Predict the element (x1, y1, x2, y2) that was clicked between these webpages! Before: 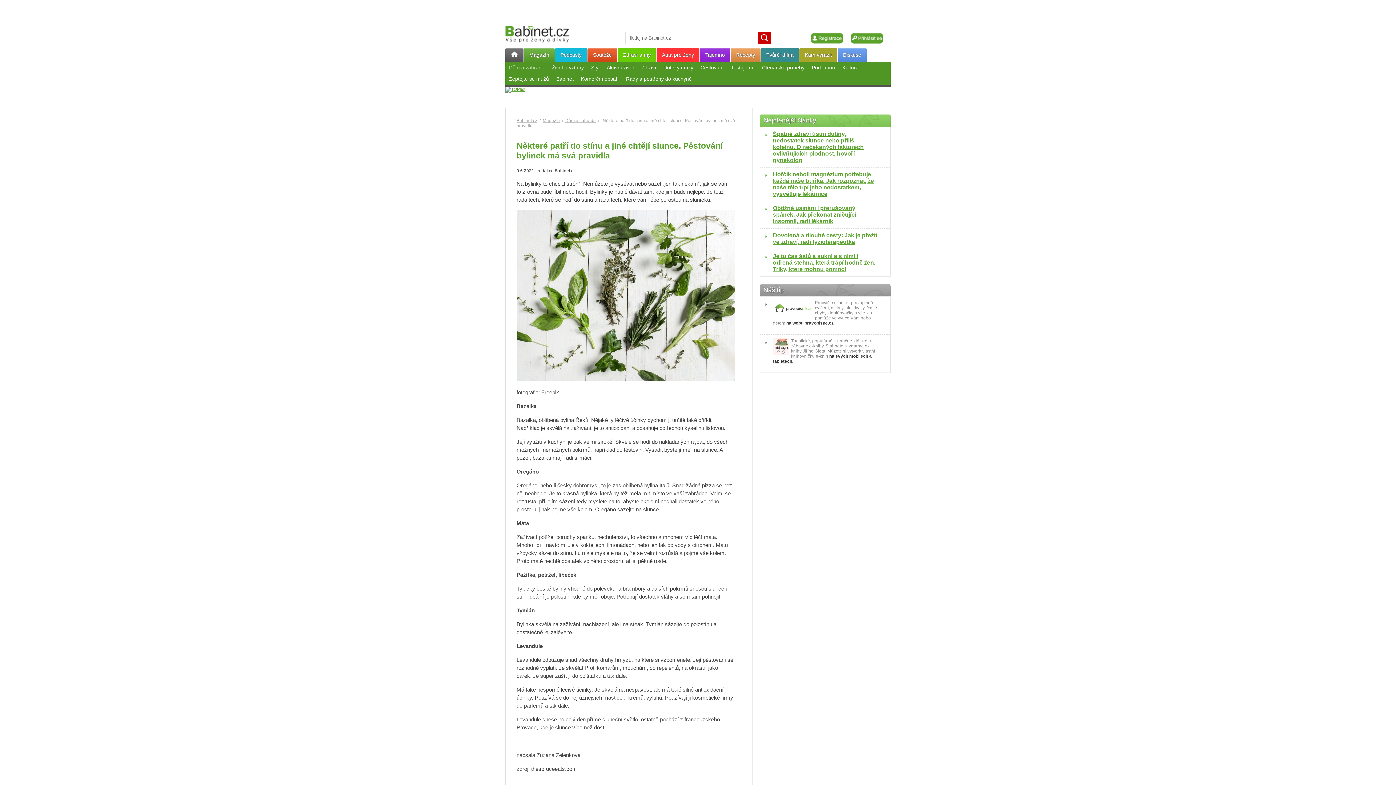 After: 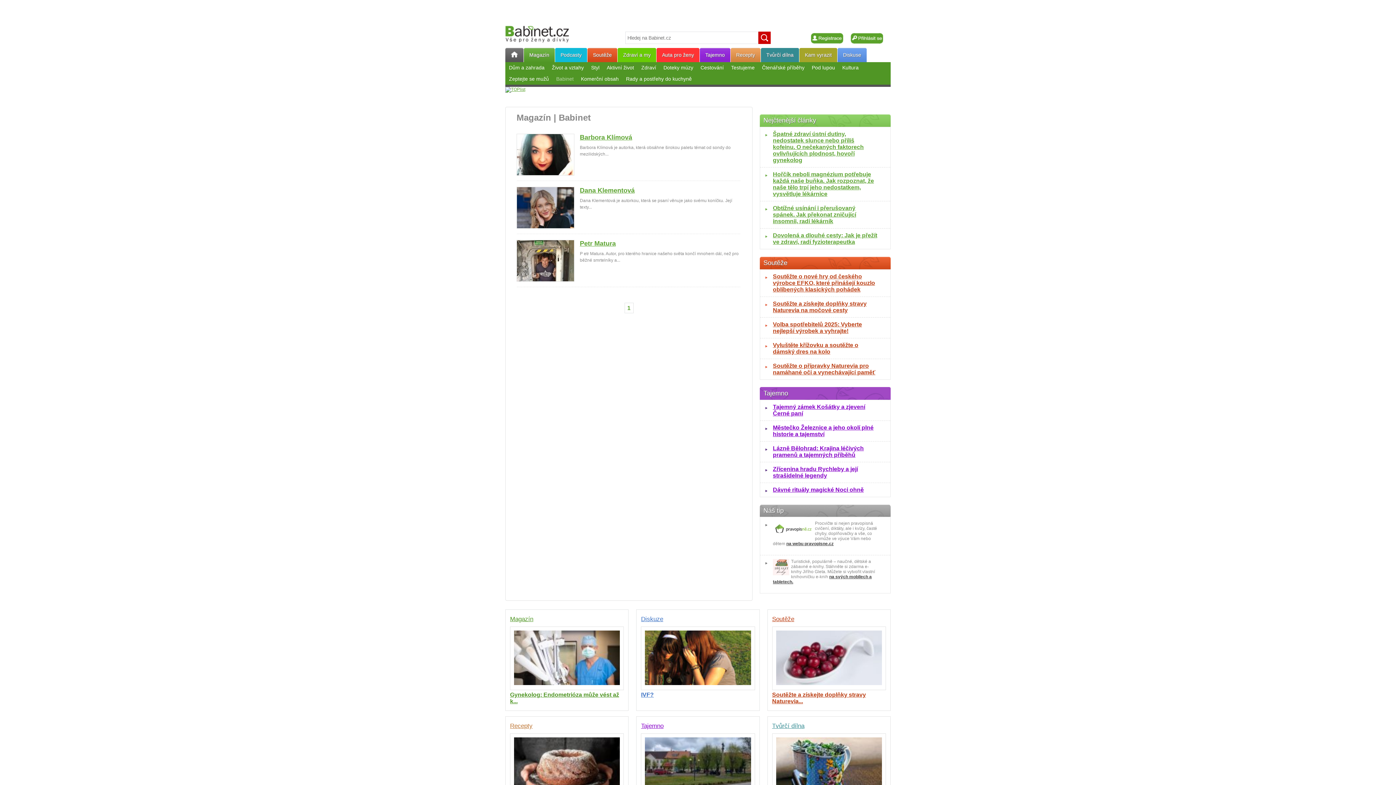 Action: label: Babinet bbox: (556, 76, 573, 81)